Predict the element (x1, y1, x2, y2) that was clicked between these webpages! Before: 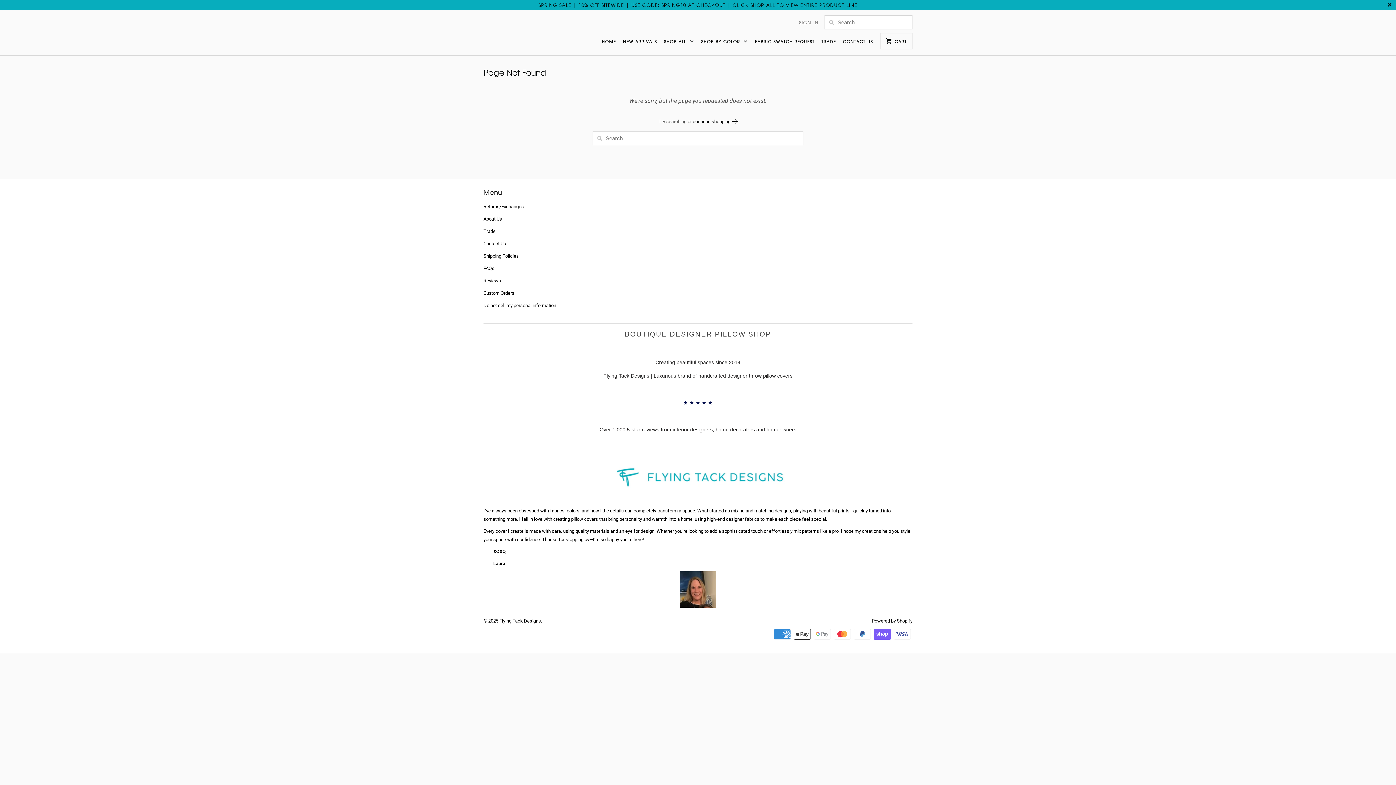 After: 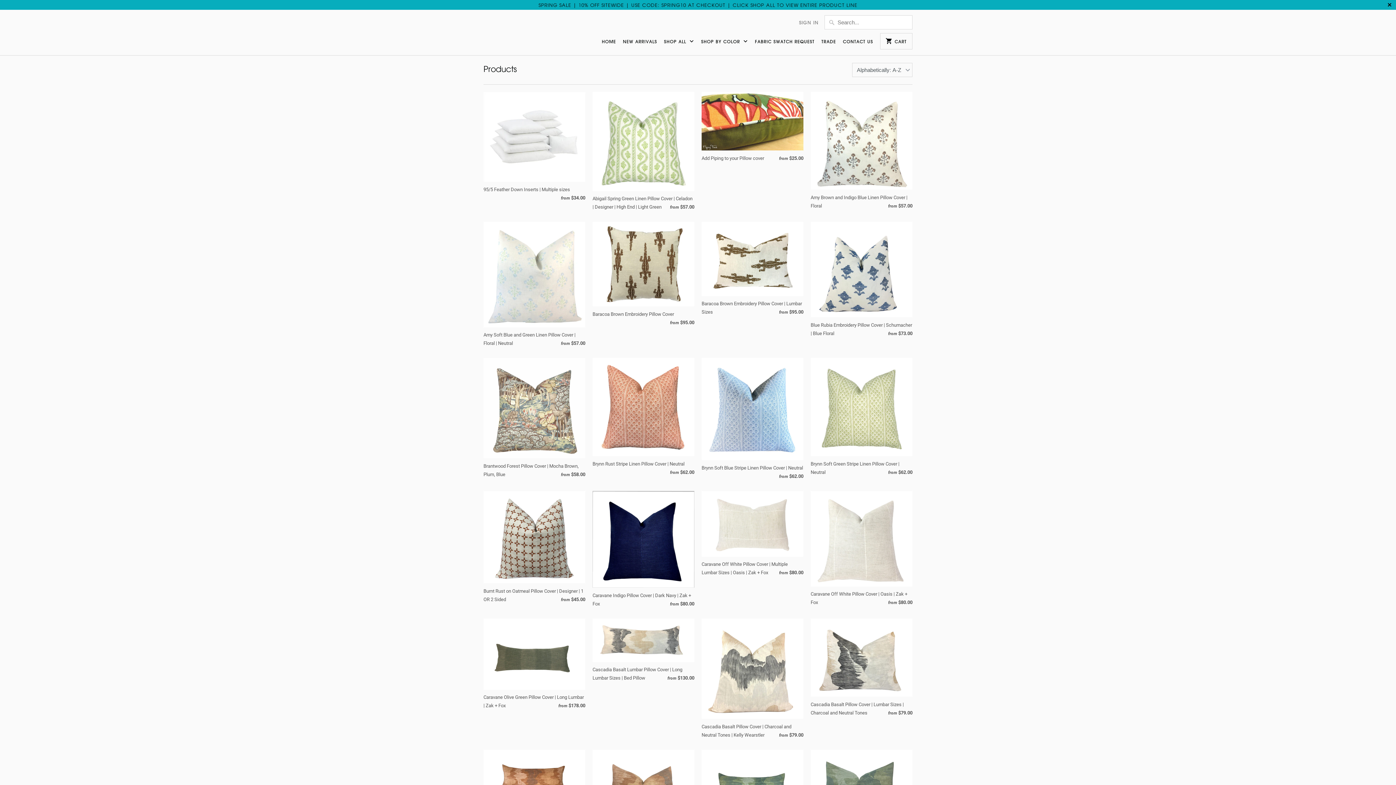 Action: bbox: (664, 37, 694, 49) label: SHOP ALL 